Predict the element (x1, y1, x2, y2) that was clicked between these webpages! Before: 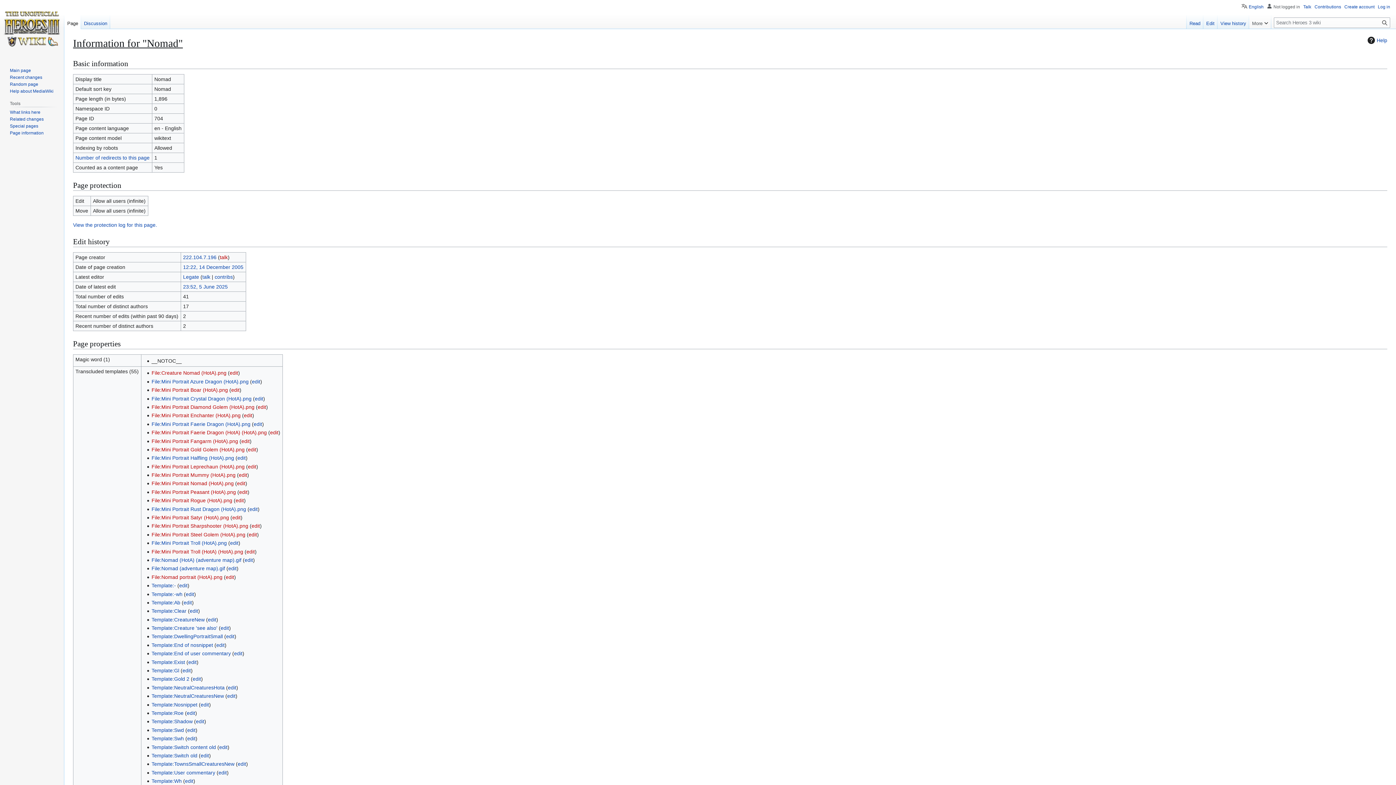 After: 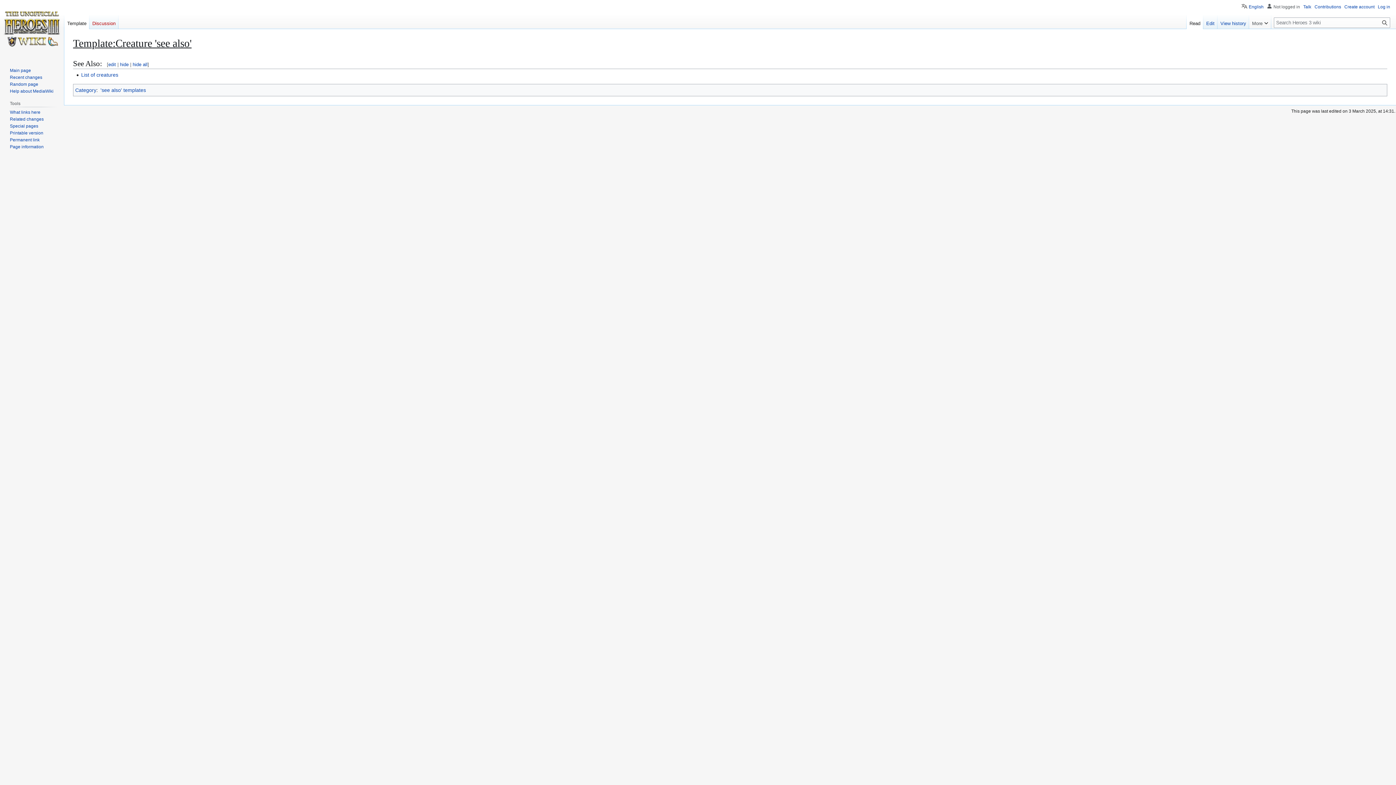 Action: label: Template:Creature 'see also' bbox: (151, 625, 217, 631)